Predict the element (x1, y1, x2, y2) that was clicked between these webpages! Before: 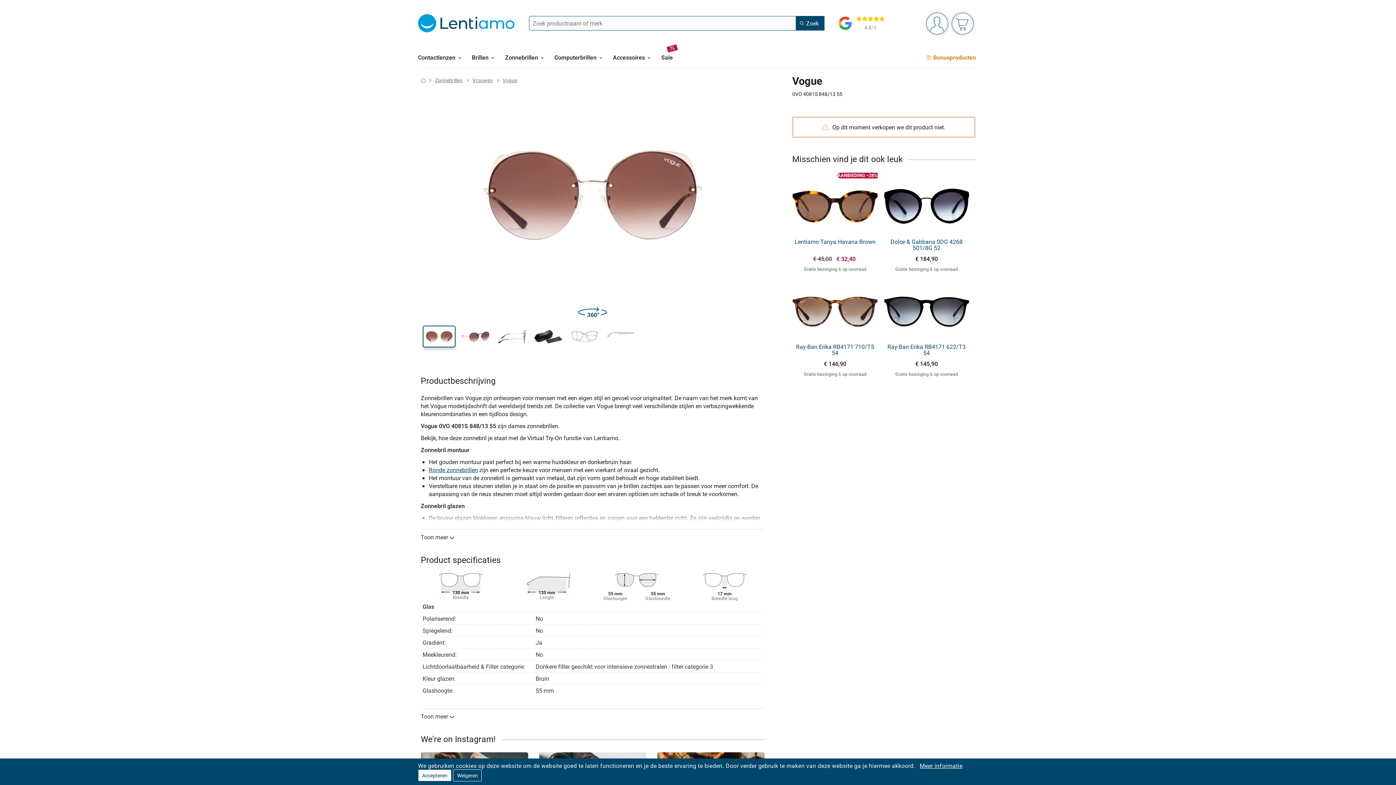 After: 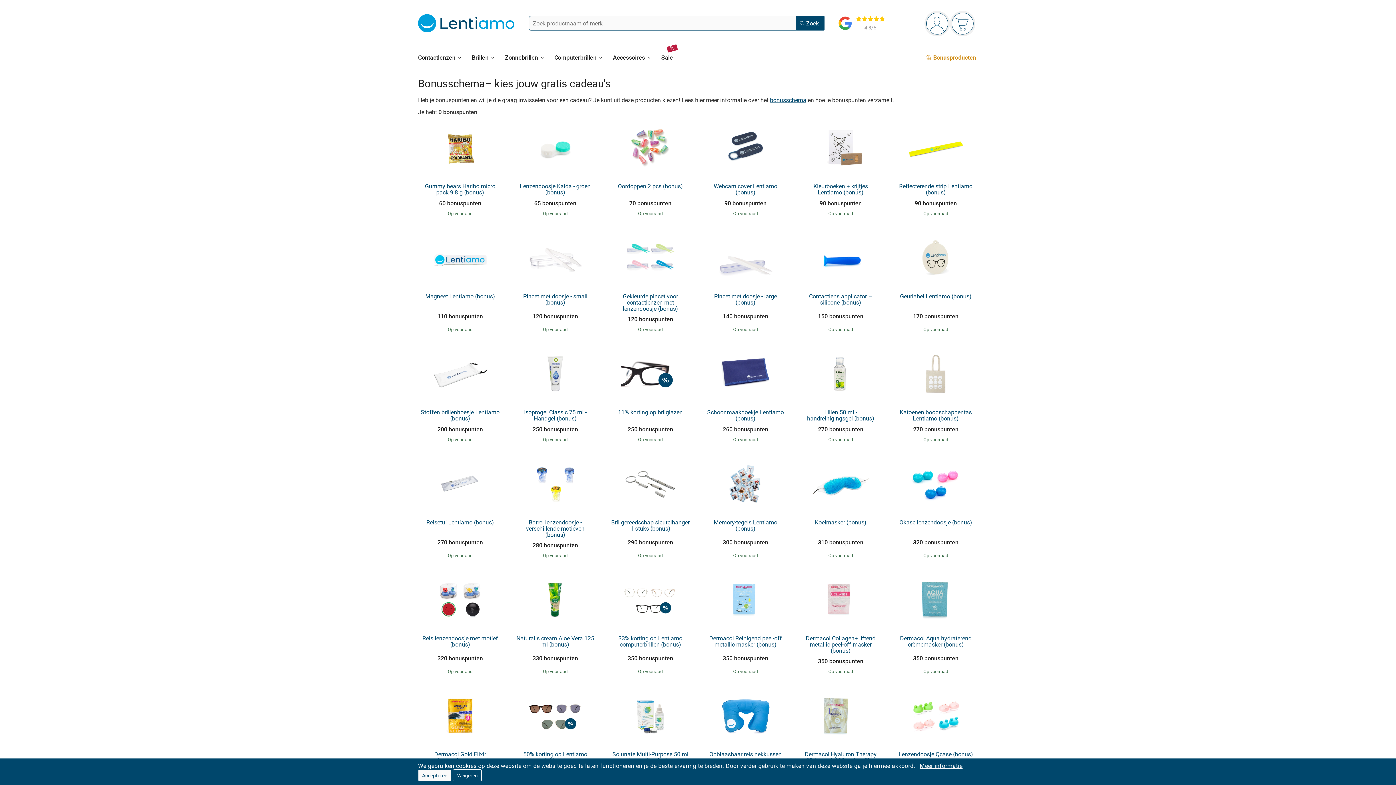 Action: bbox: (924, 46, 978, 68) label: Bonusproducten